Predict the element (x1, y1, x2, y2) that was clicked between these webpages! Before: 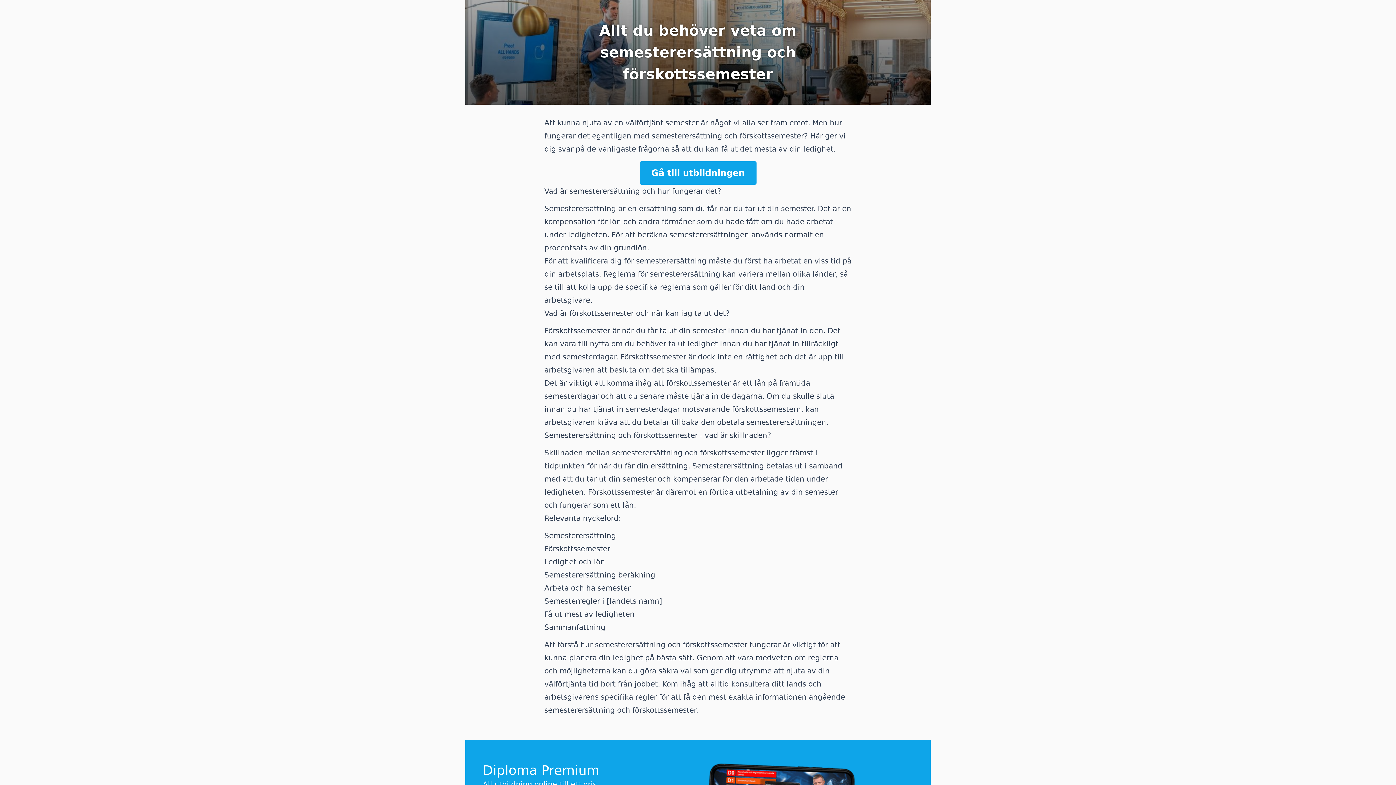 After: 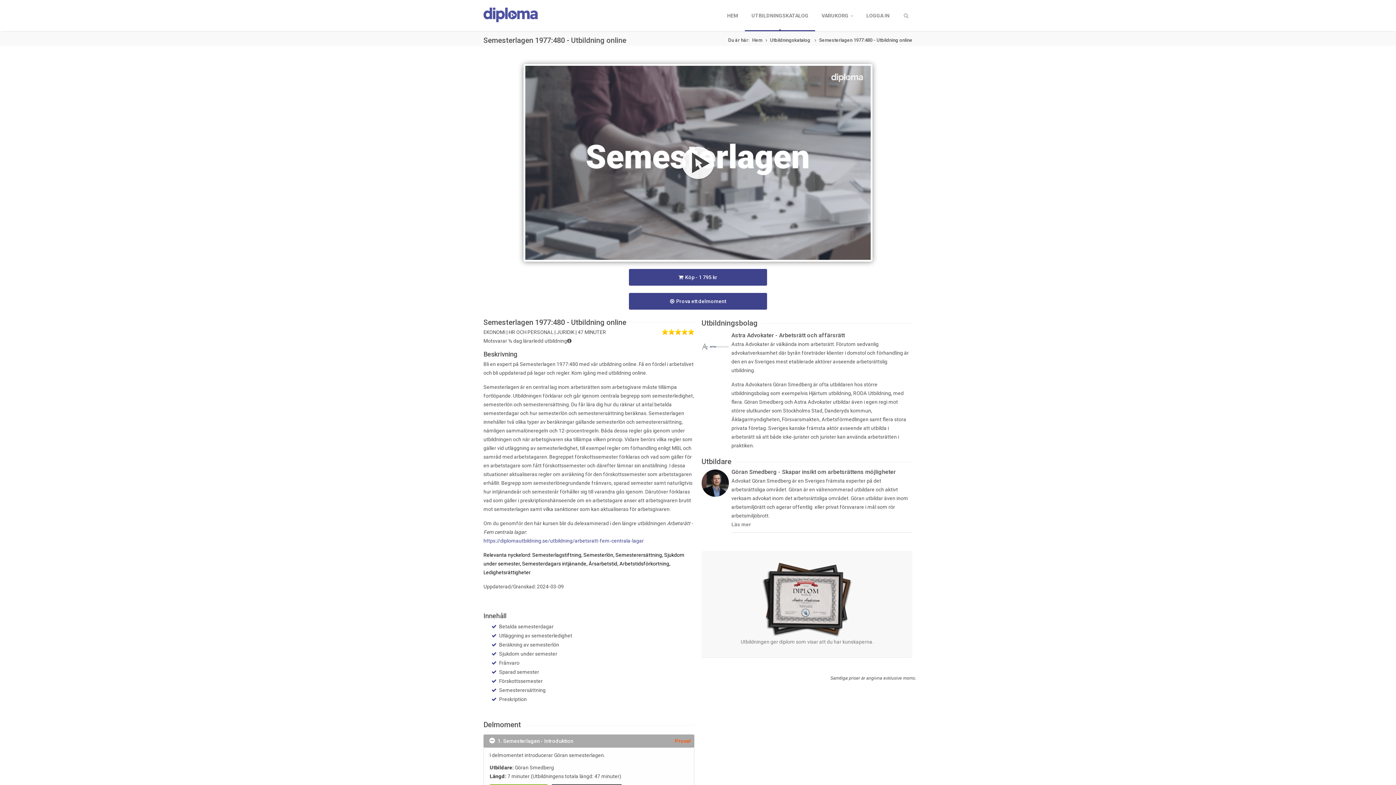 Action: label: Gå till utbildningen bbox: (639, 161, 756, 184)